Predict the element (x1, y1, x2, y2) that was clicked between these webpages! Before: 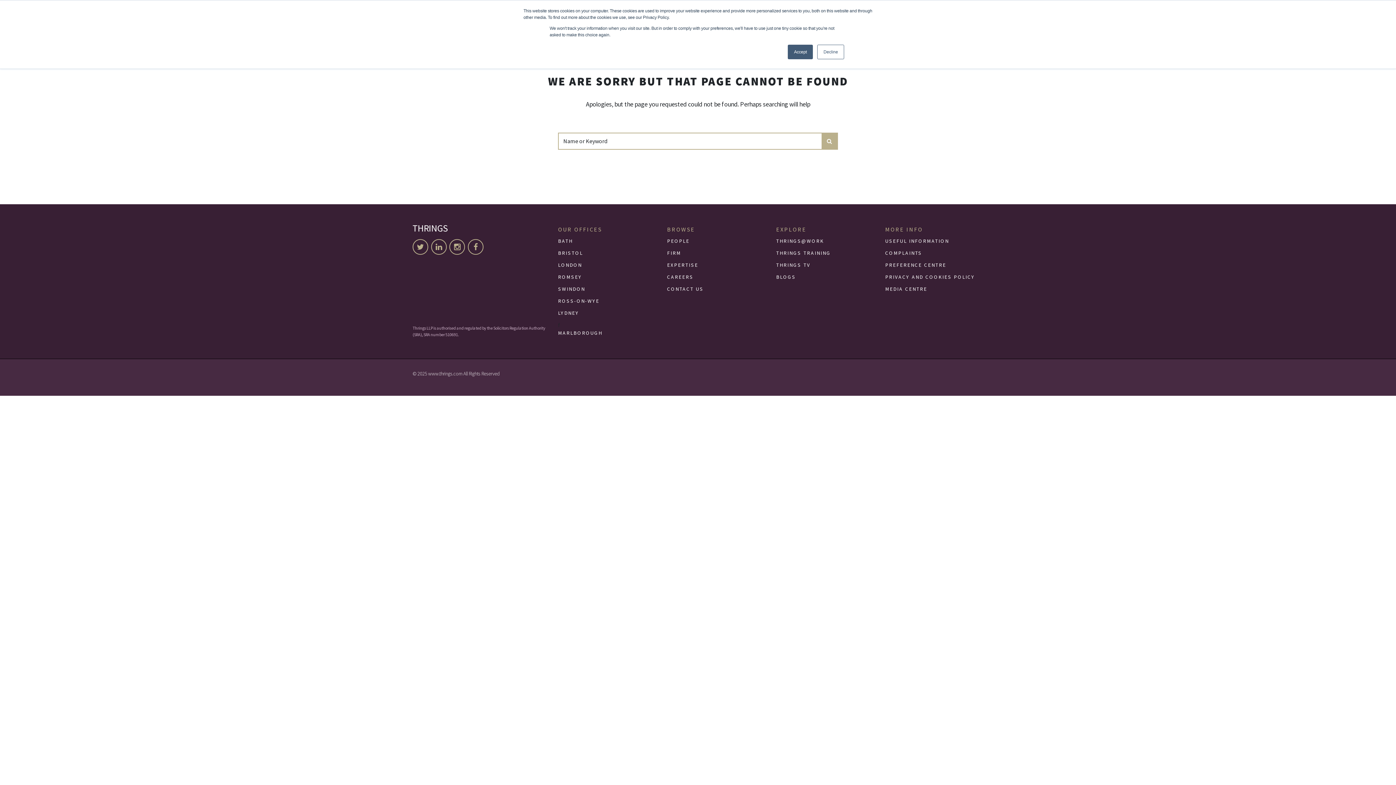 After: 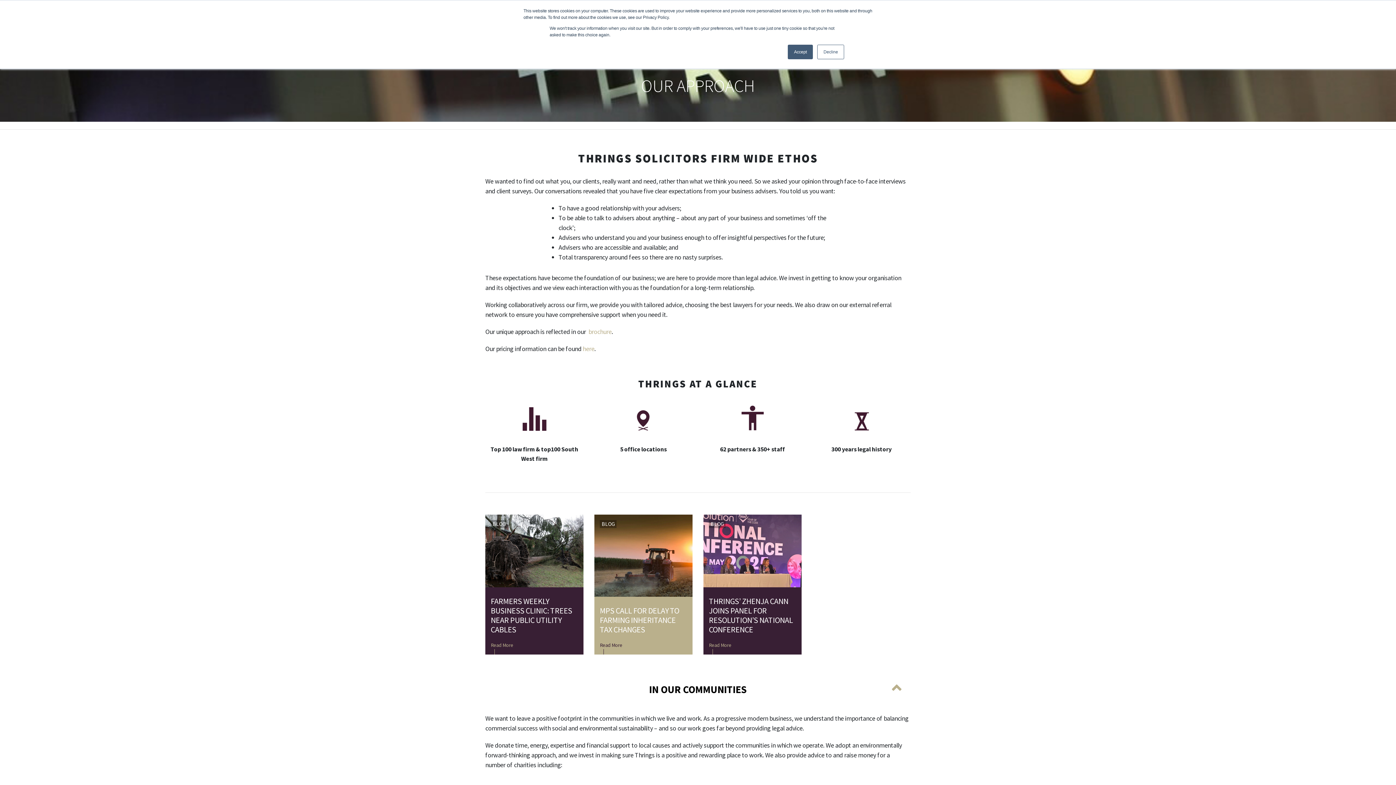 Action: bbox: (667, 249, 765, 257) label: FIRM